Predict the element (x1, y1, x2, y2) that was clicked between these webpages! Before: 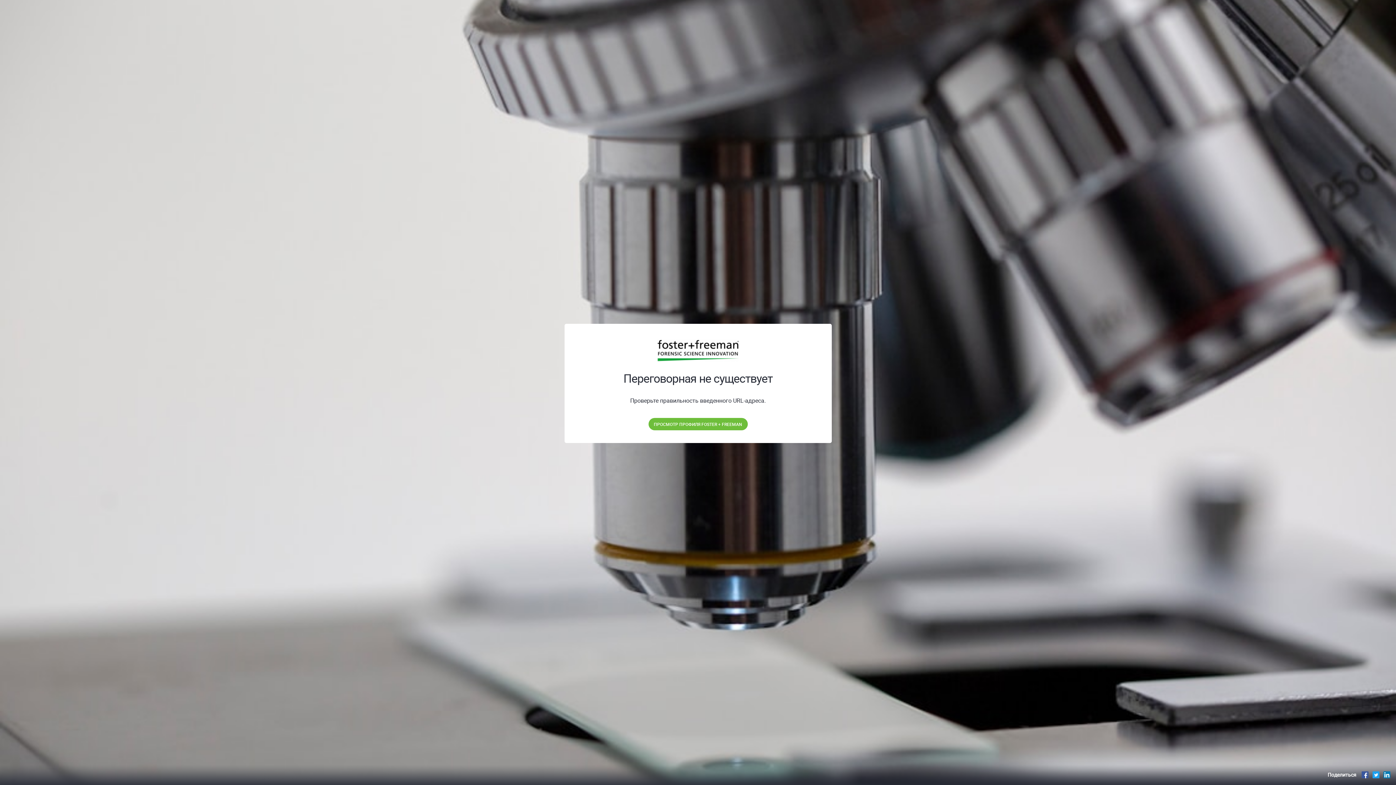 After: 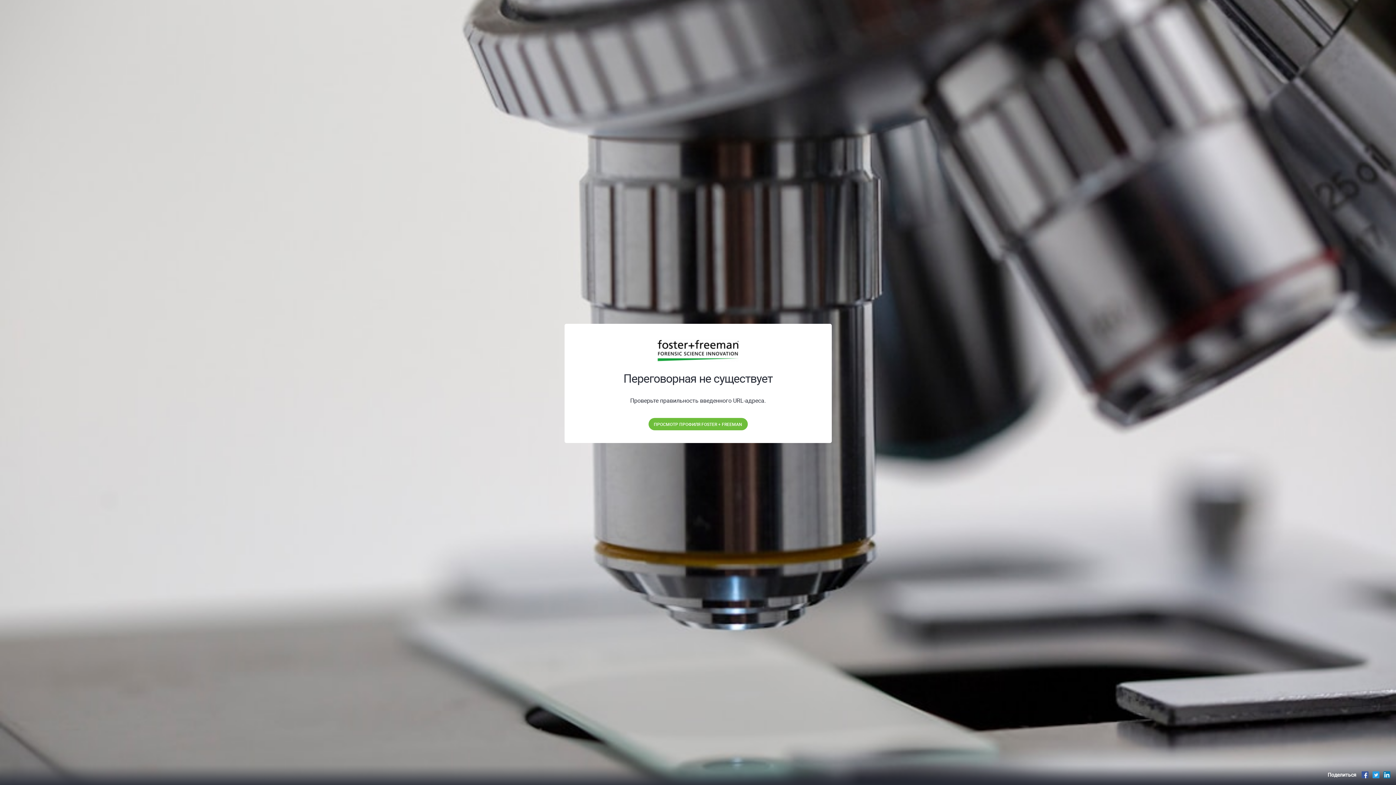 Action: bbox: (1372, 771, 1380, 778)